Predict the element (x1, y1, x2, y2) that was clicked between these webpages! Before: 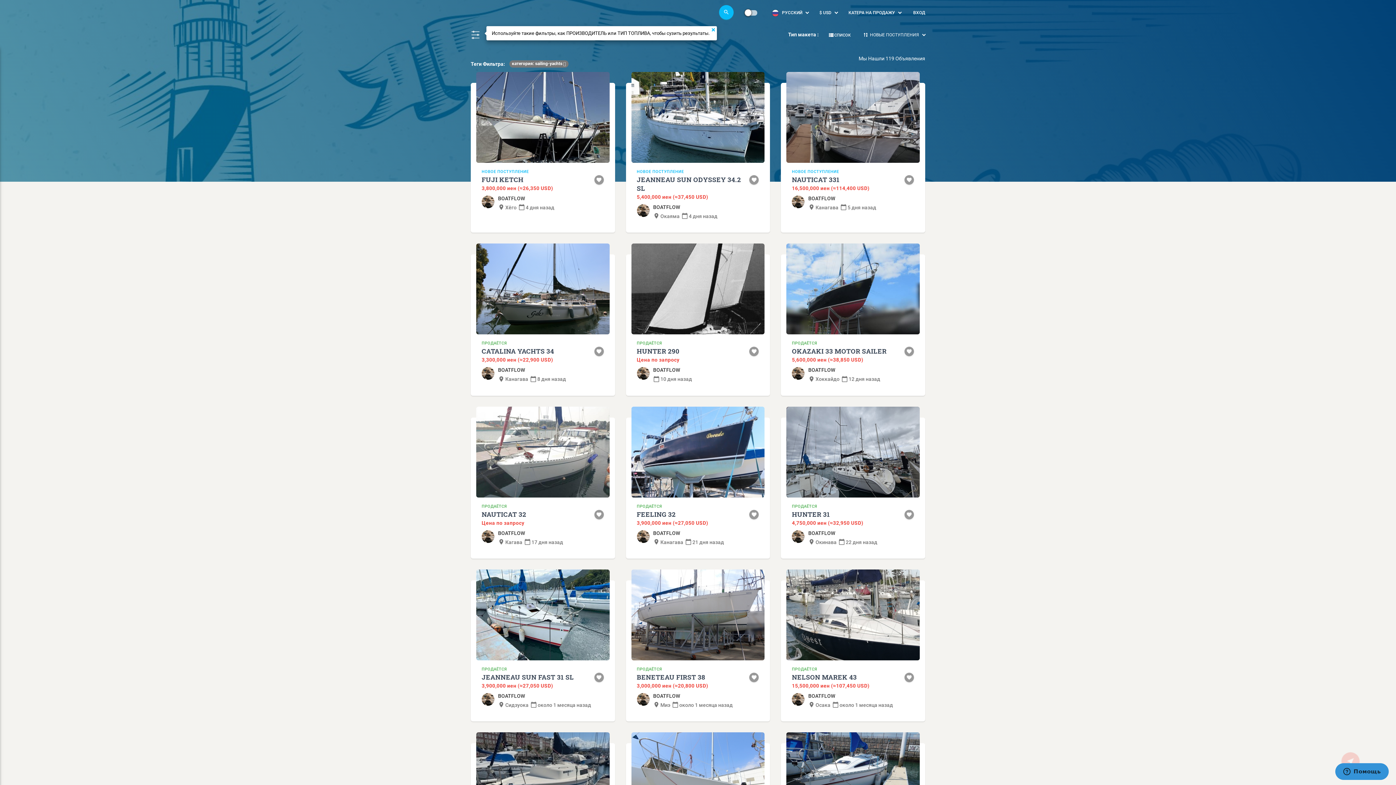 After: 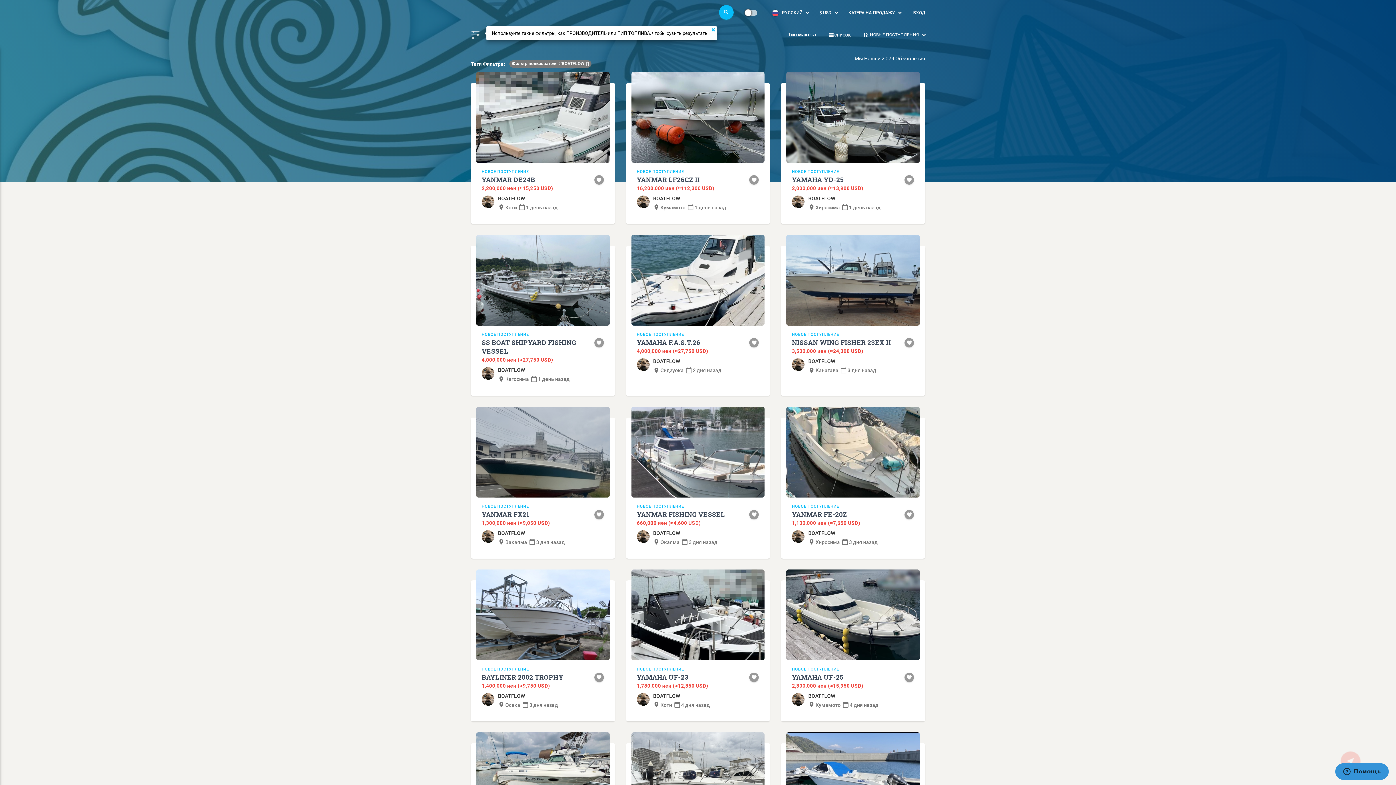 Action: bbox: (498, 693, 525, 699) label: BOATFLOW